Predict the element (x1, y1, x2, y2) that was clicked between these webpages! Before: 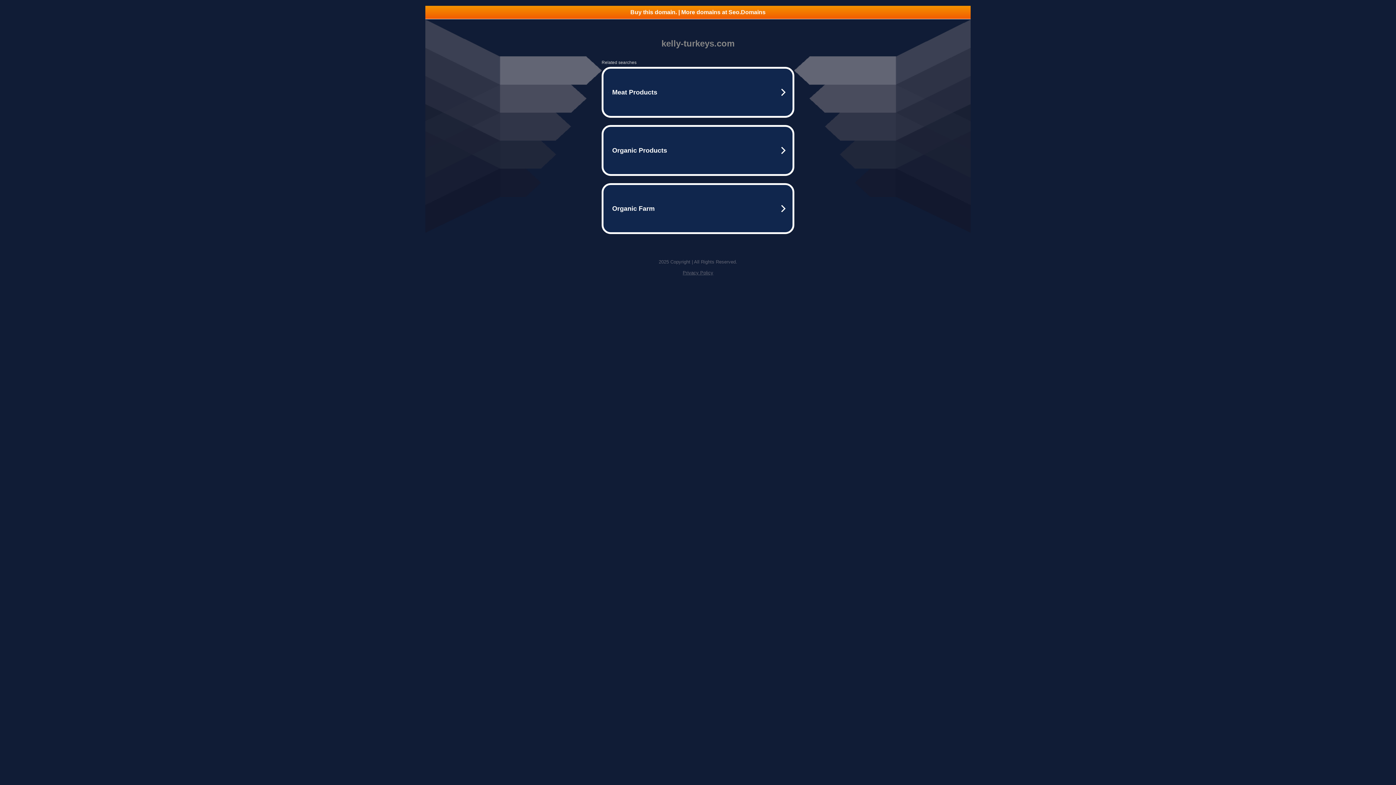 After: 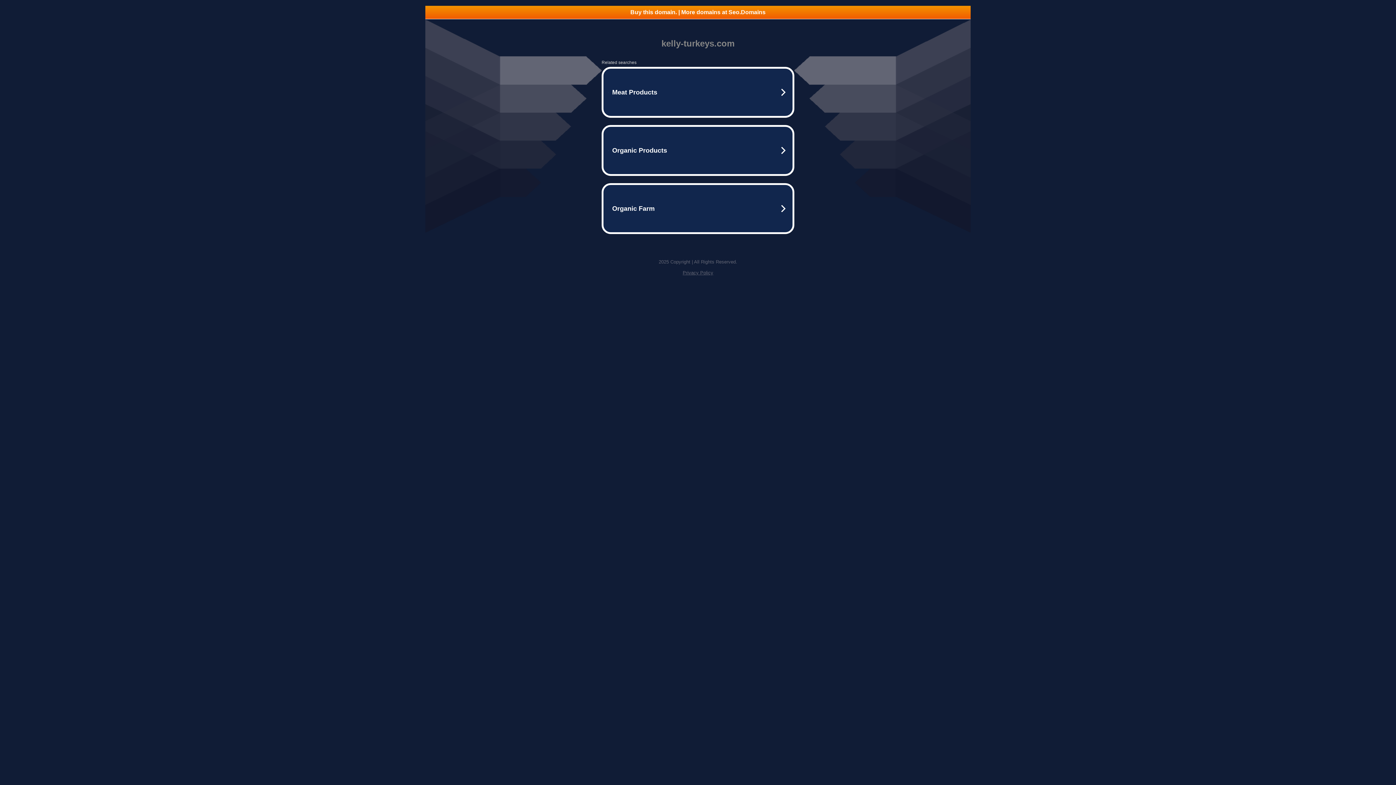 Action: label: Buy this domain. | More domains at Seo.Domains bbox: (425, 5, 970, 18)